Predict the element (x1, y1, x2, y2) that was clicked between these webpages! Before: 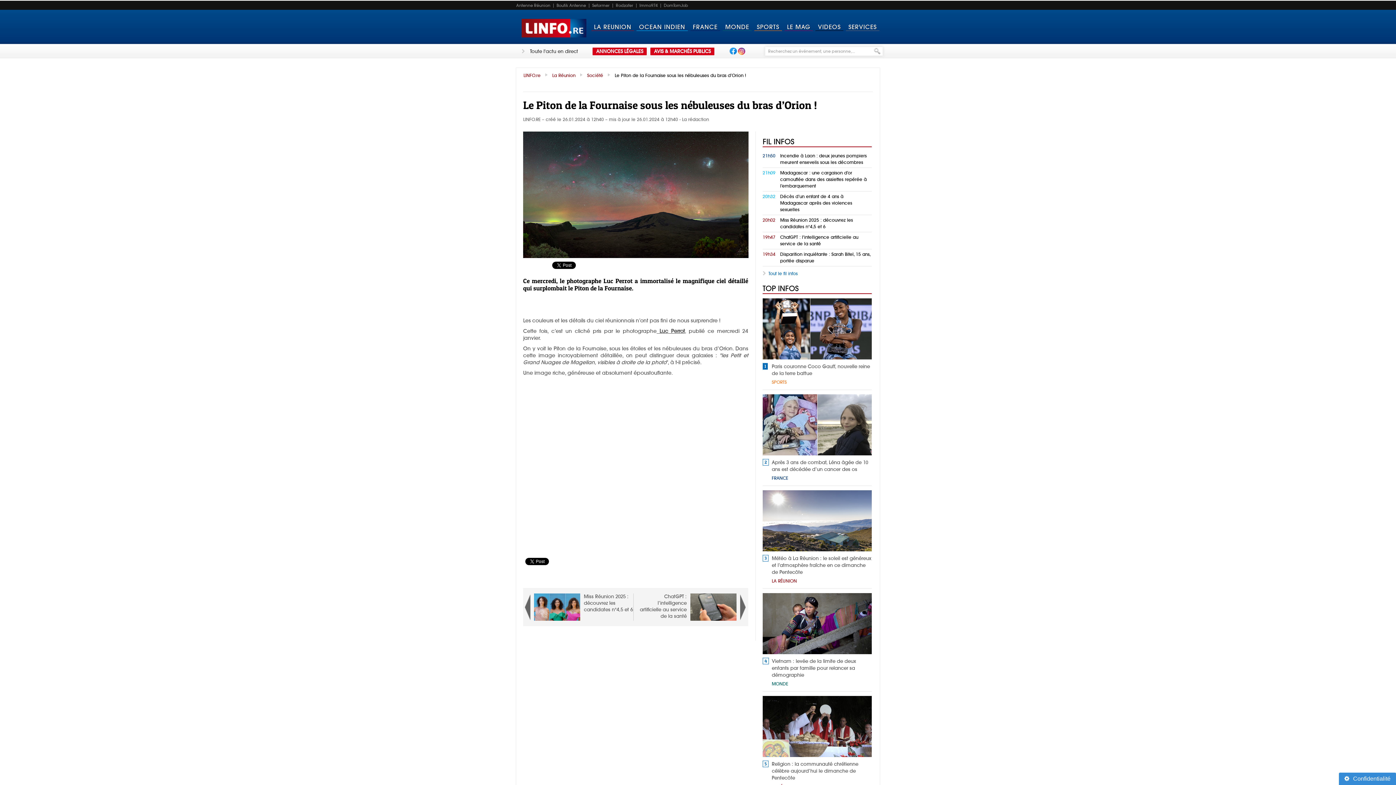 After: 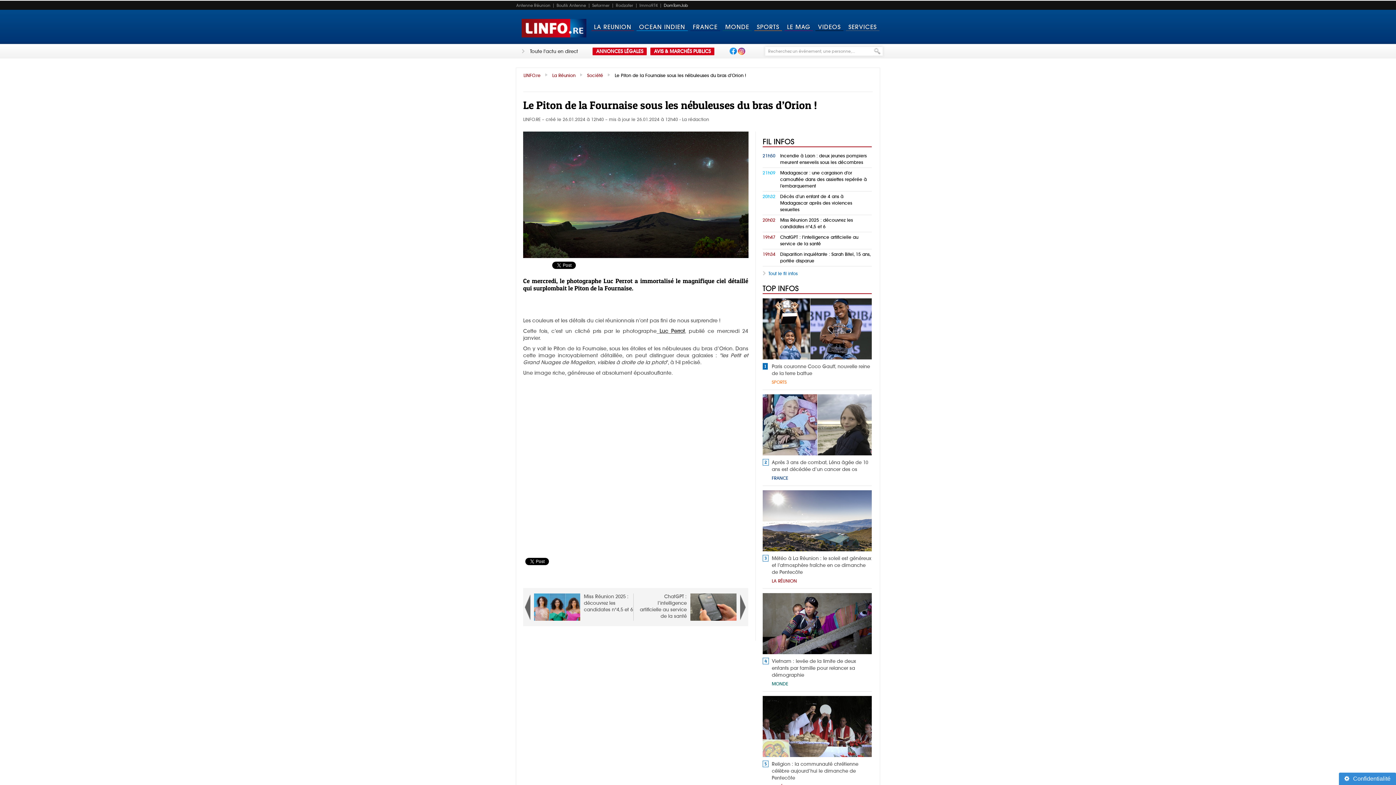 Action: label: DomTomJob bbox: (660, 3, 691, 7)